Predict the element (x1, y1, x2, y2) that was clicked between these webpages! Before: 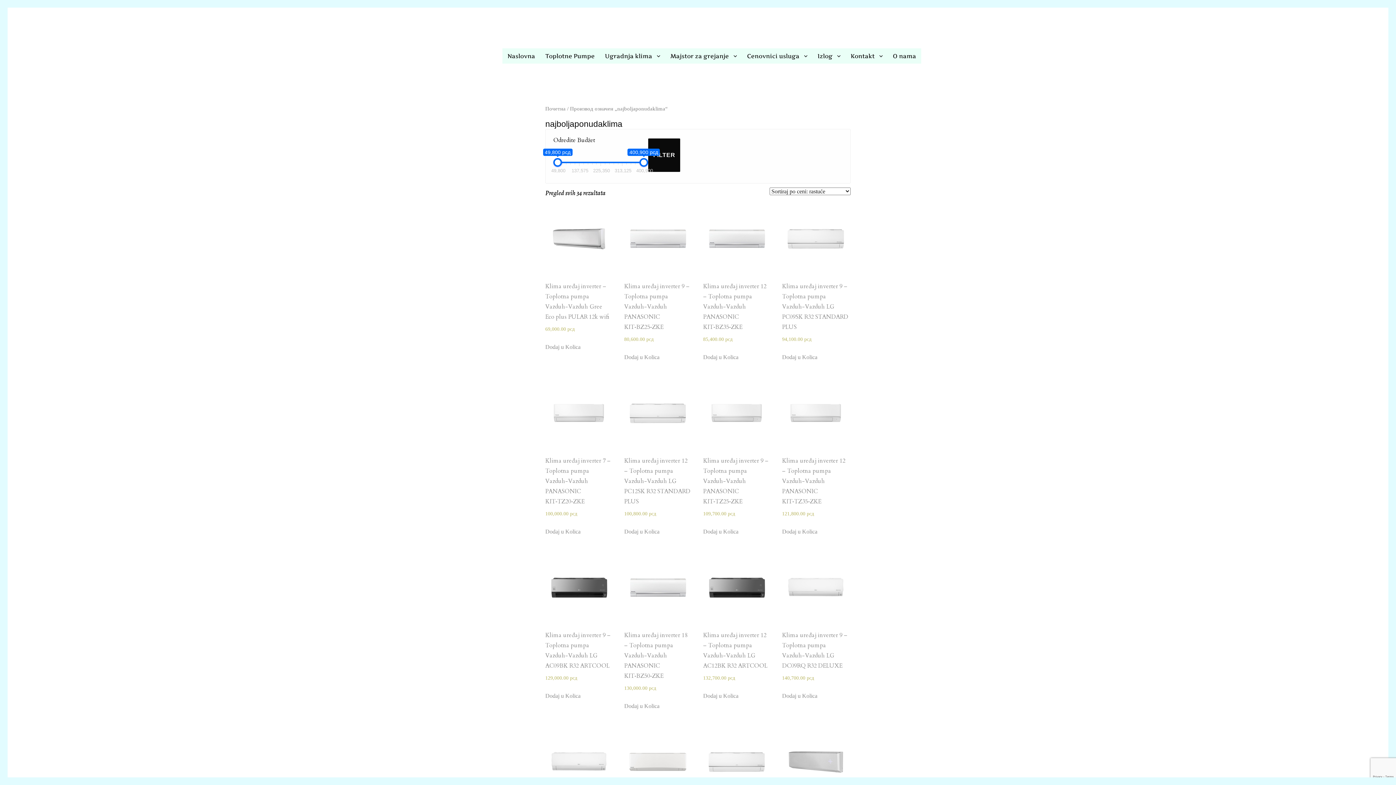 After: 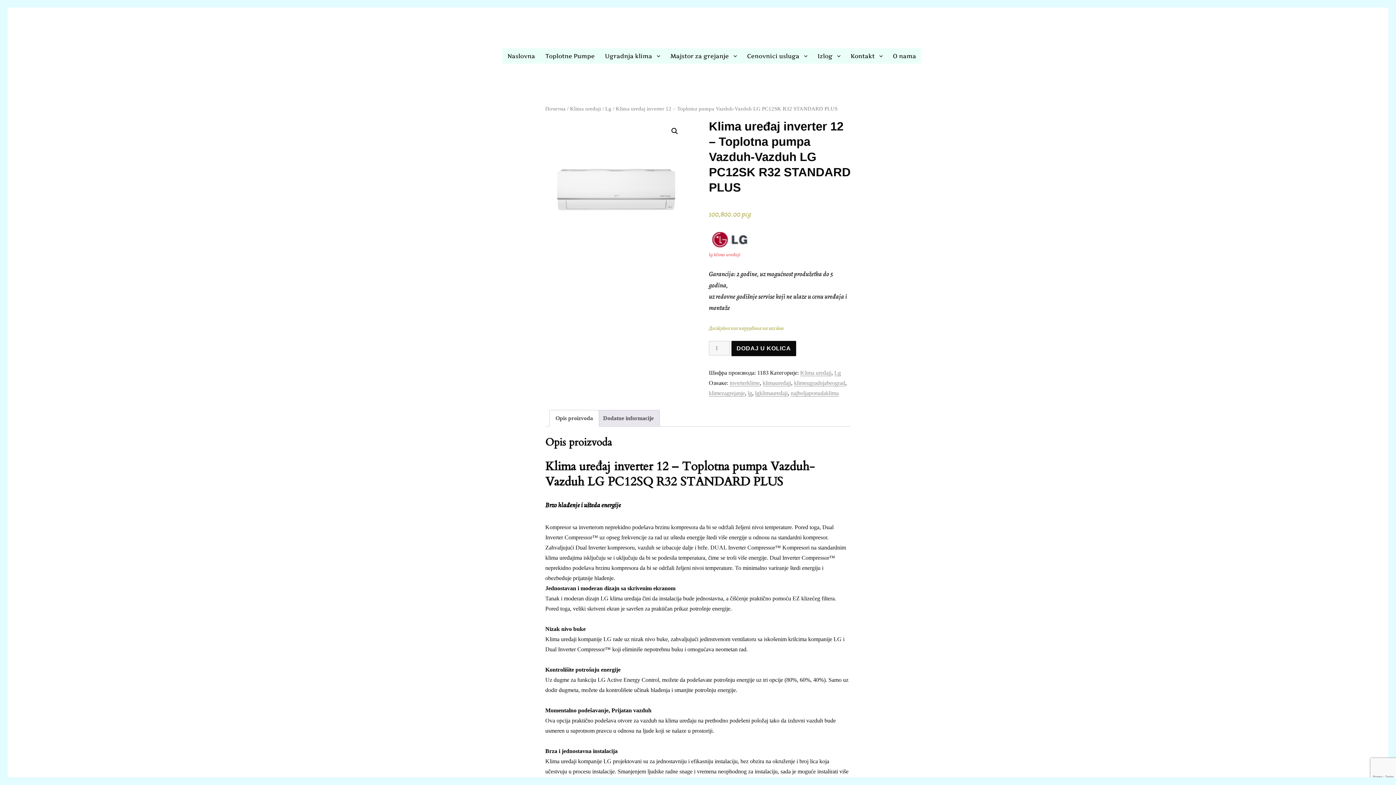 Action: bbox: (624, 379, 691, 518) label: Klima uređaj inverter 12 – Toplotna pumpa Vazduh-Vazduh LG PC12SK R32 STANDARD PLUS
100,800.00 рсд